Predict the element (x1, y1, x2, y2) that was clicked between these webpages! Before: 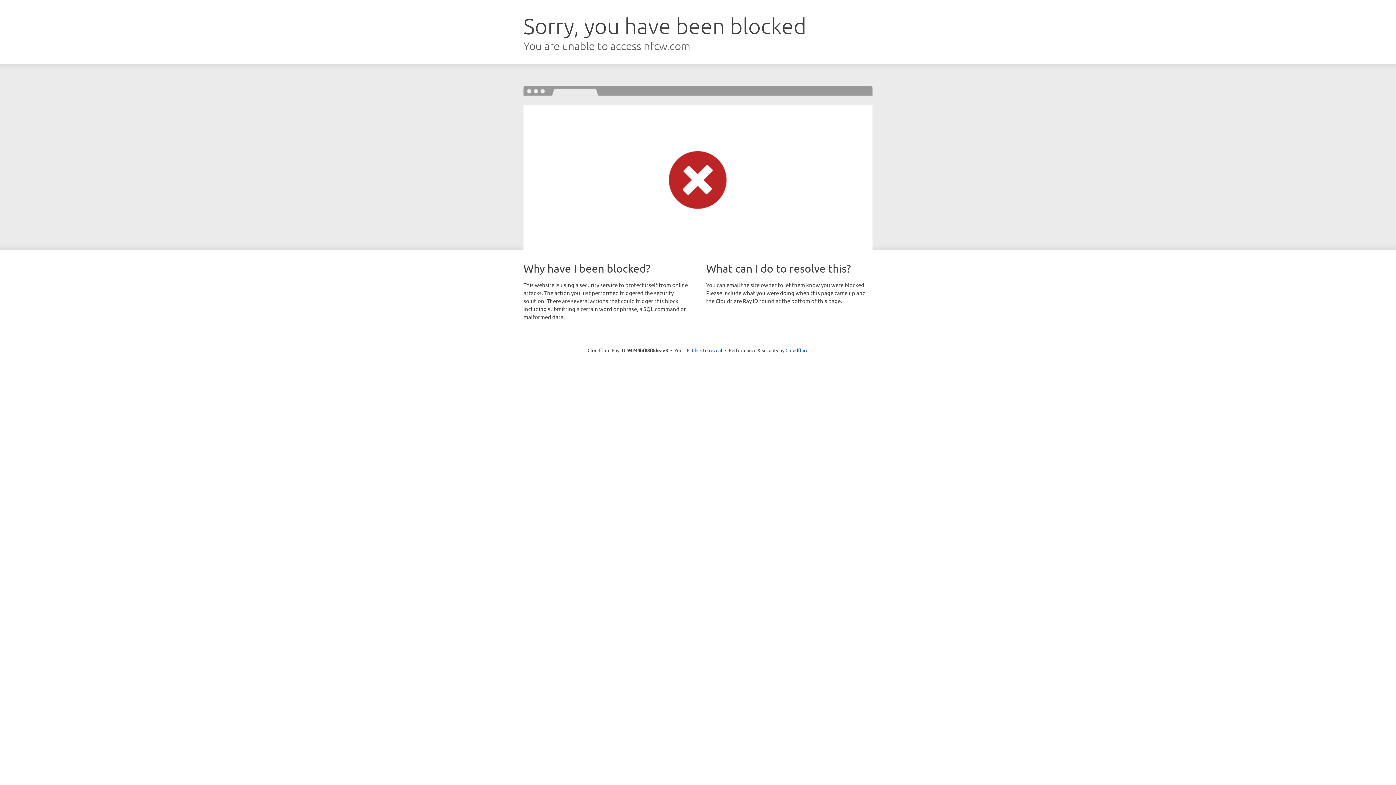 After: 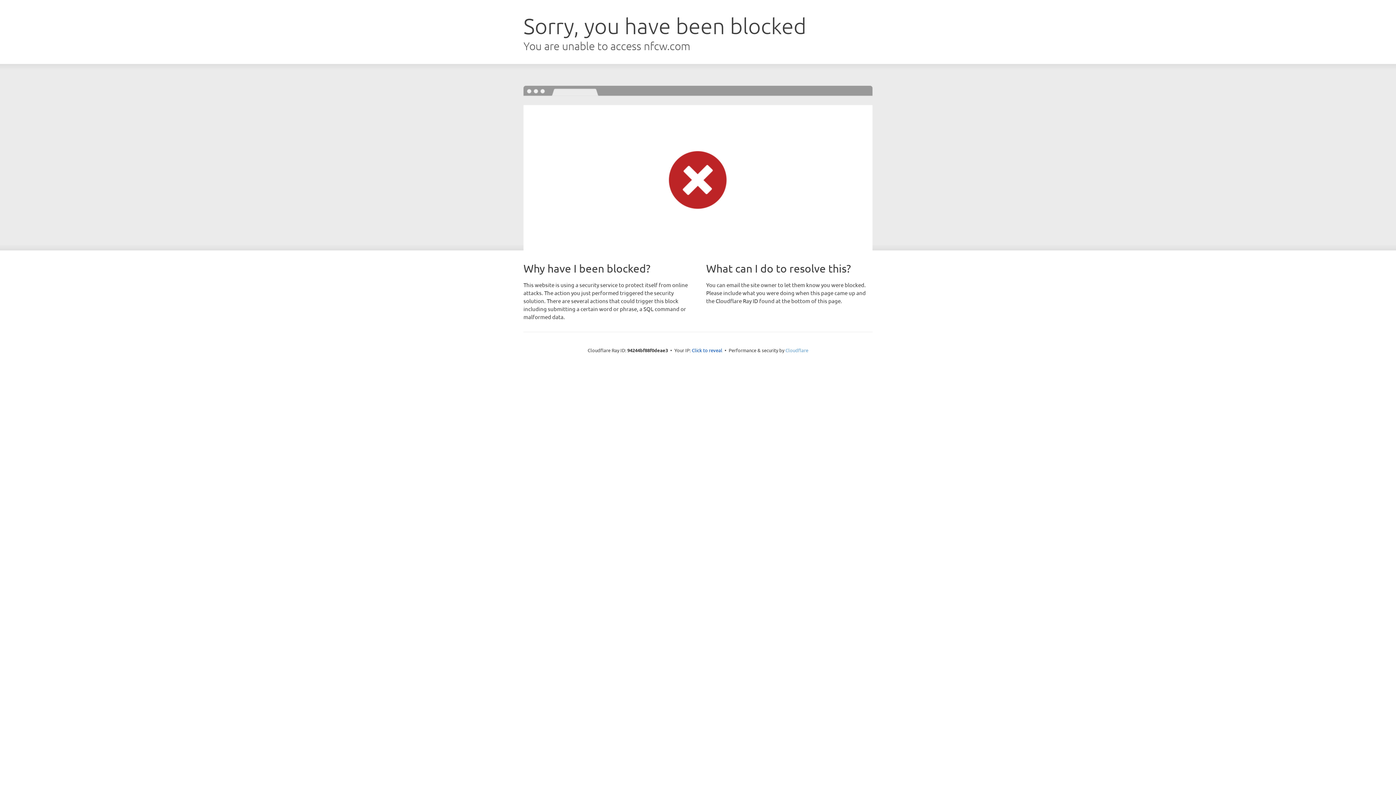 Action: label: Cloudflare bbox: (785, 347, 808, 353)